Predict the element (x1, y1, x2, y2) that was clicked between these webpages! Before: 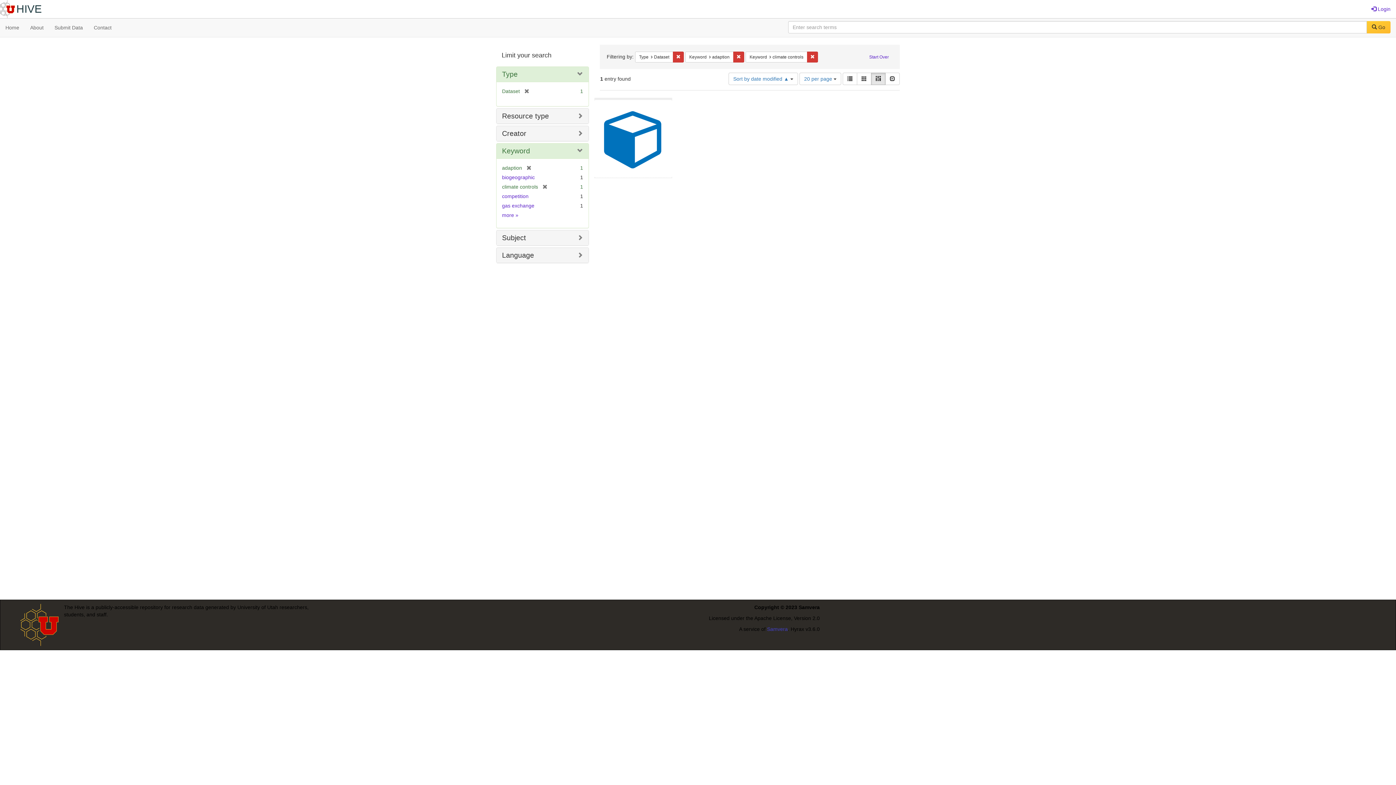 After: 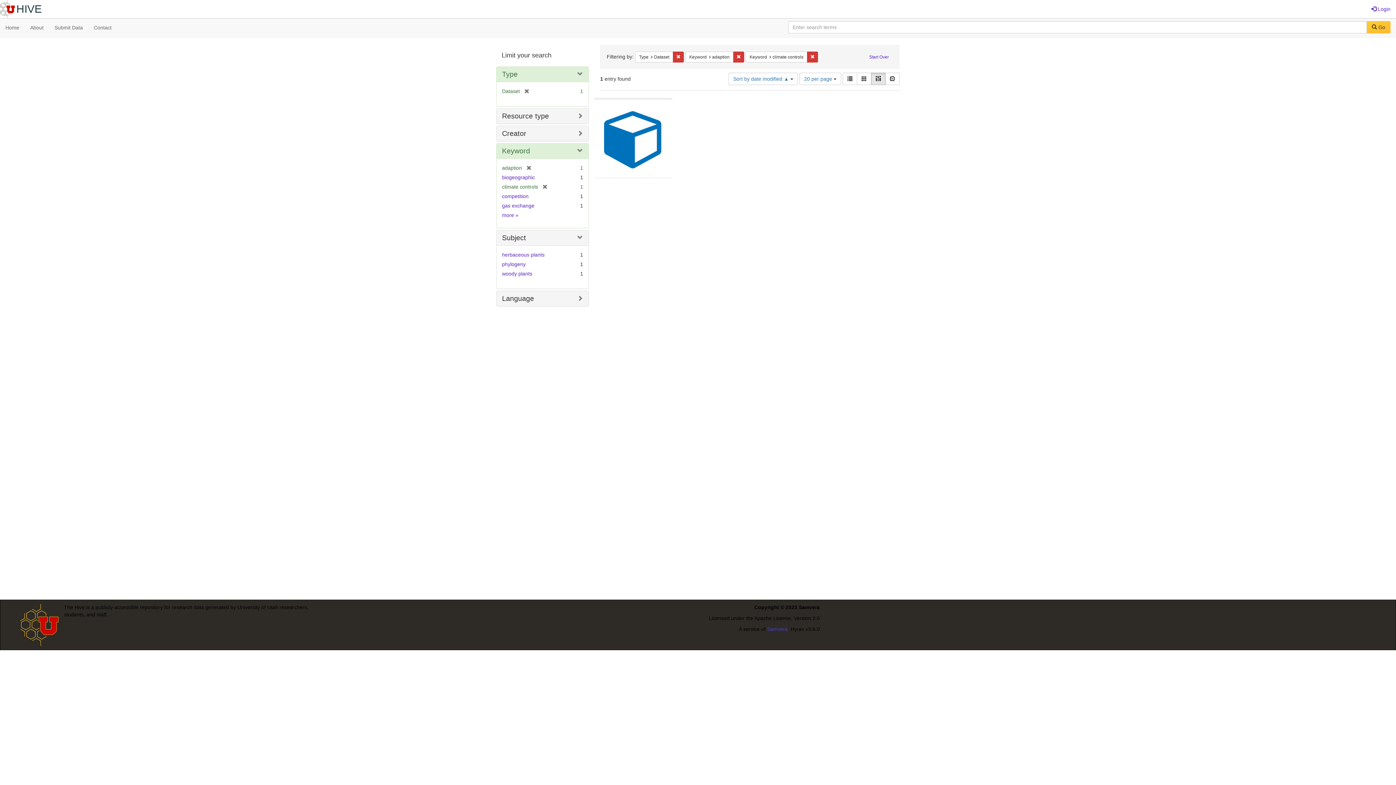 Action: bbox: (502, 233, 526, 241) label: Subject